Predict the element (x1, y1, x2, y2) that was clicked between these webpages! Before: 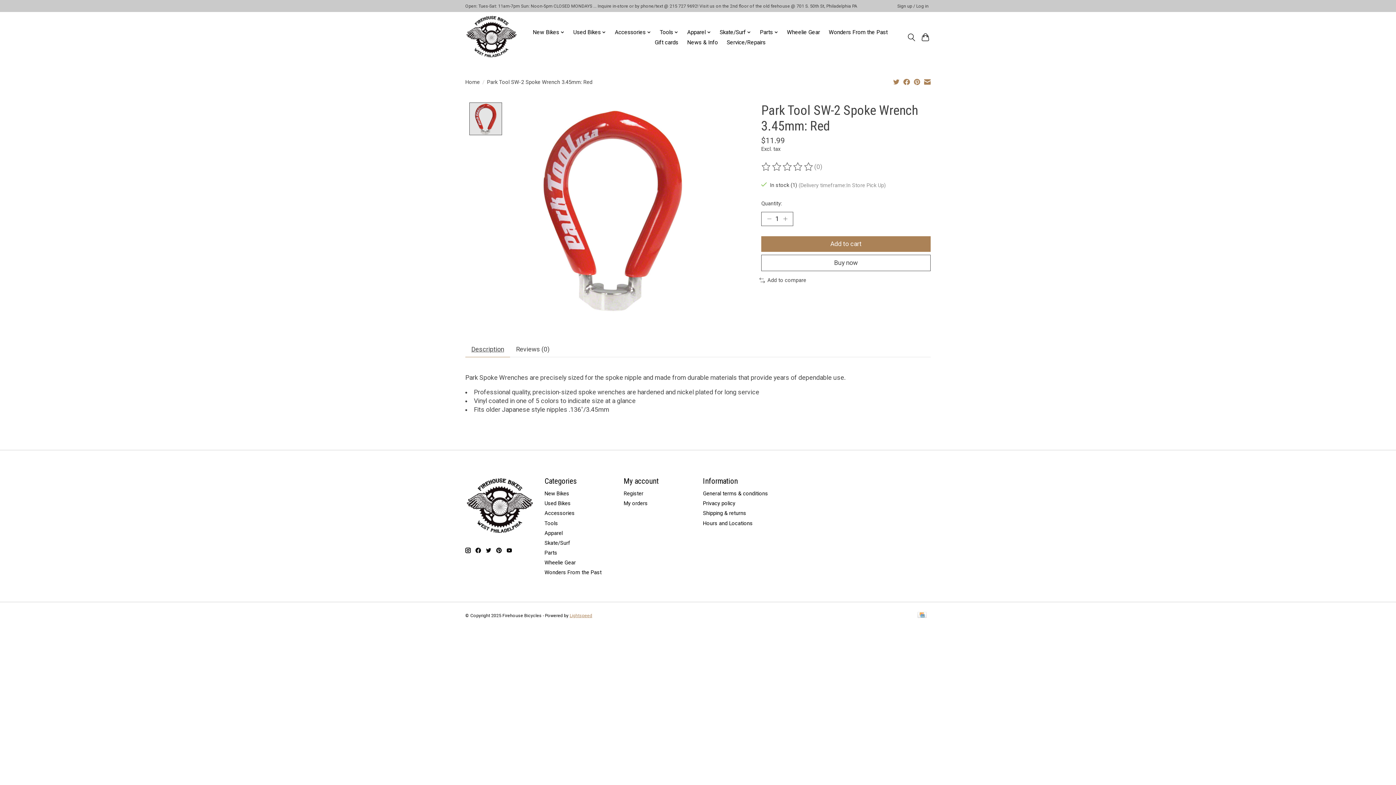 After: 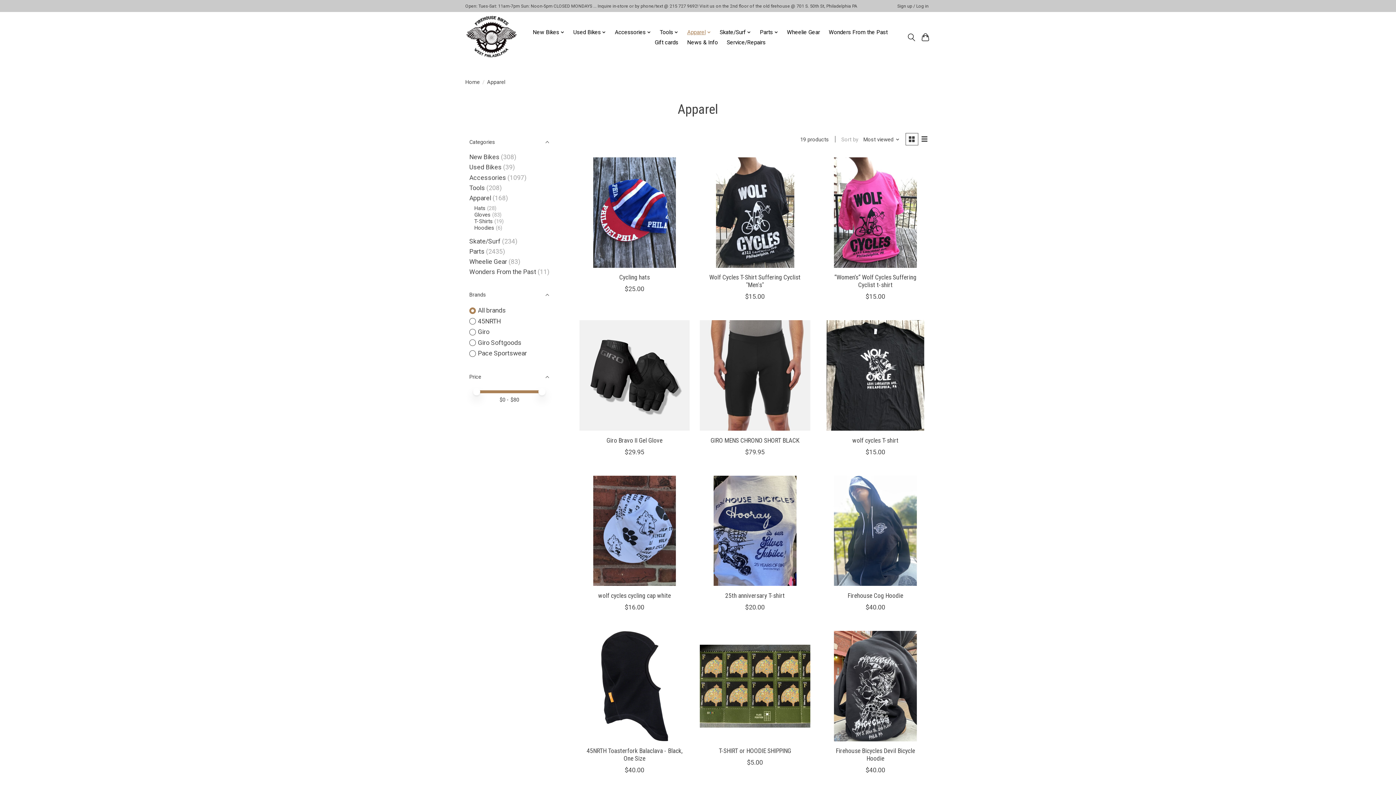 Action: label: Apparel bbox: (544, 530, 562, 536)